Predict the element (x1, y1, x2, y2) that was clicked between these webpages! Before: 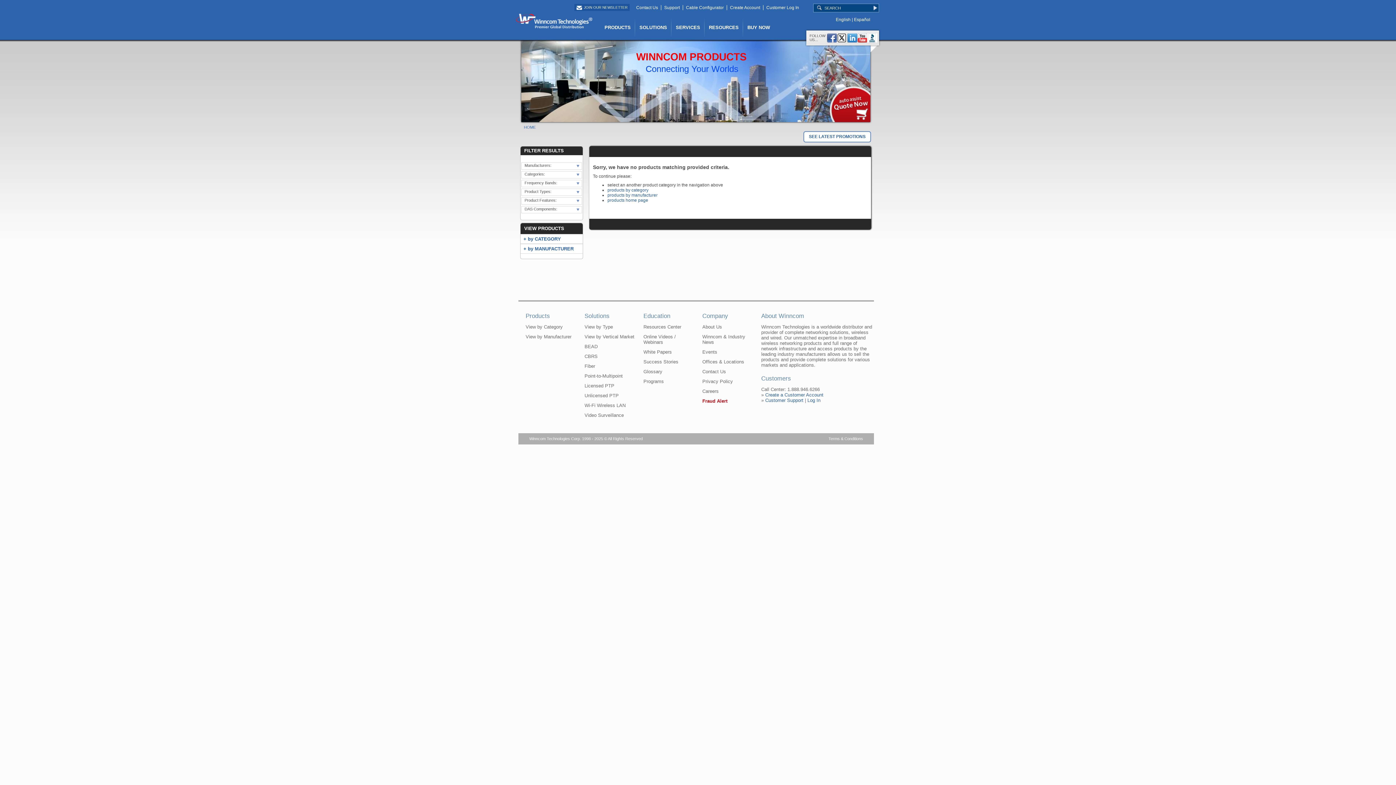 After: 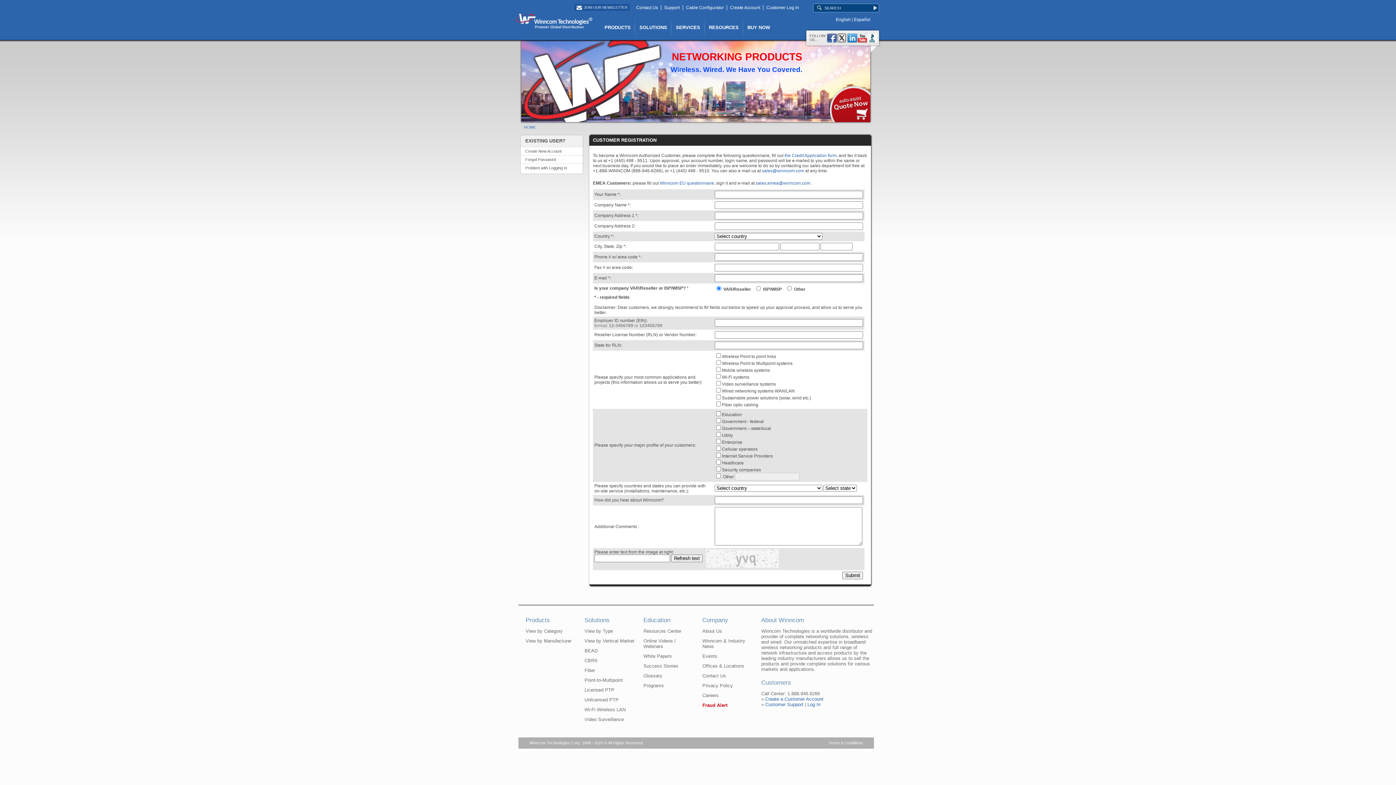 Action: bbox: (727, 5, 763, 10) label: Create Account